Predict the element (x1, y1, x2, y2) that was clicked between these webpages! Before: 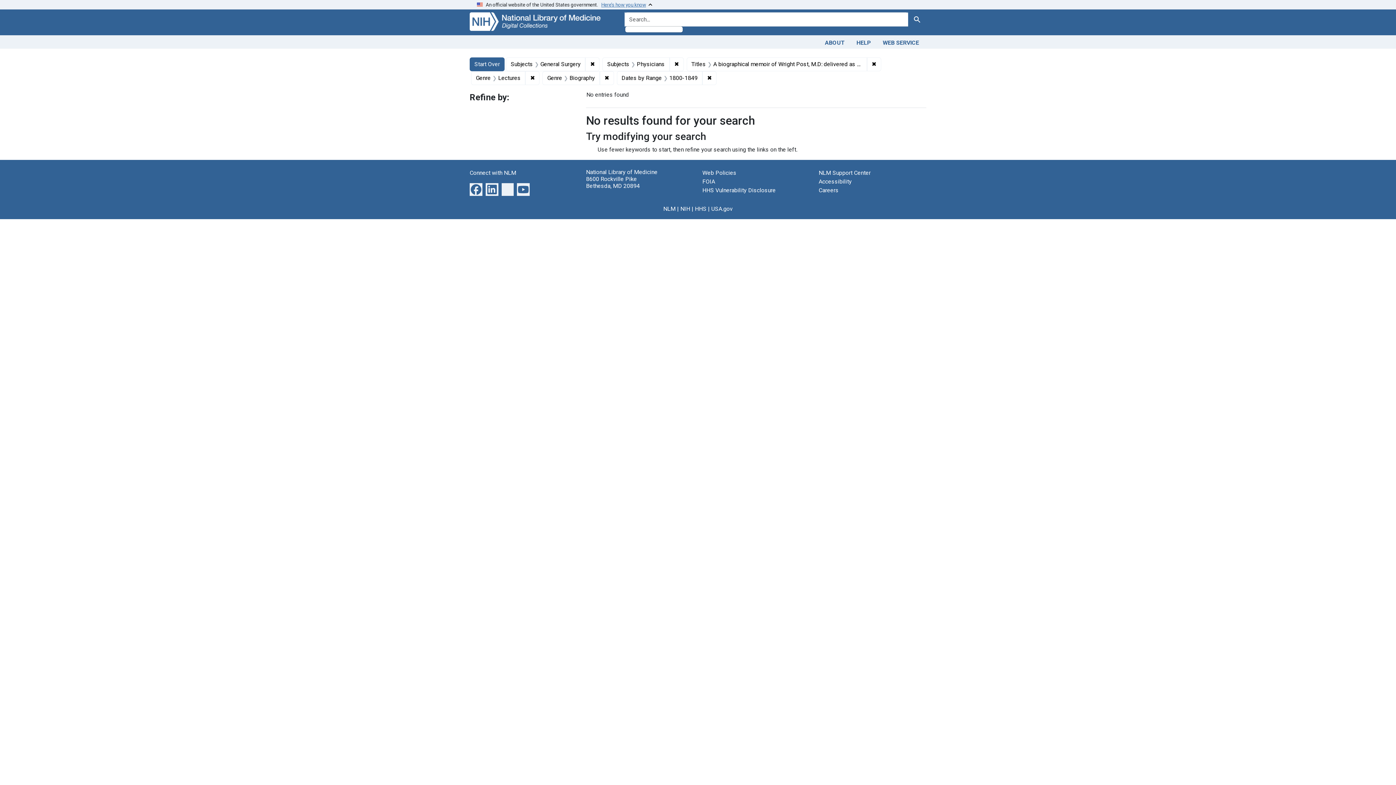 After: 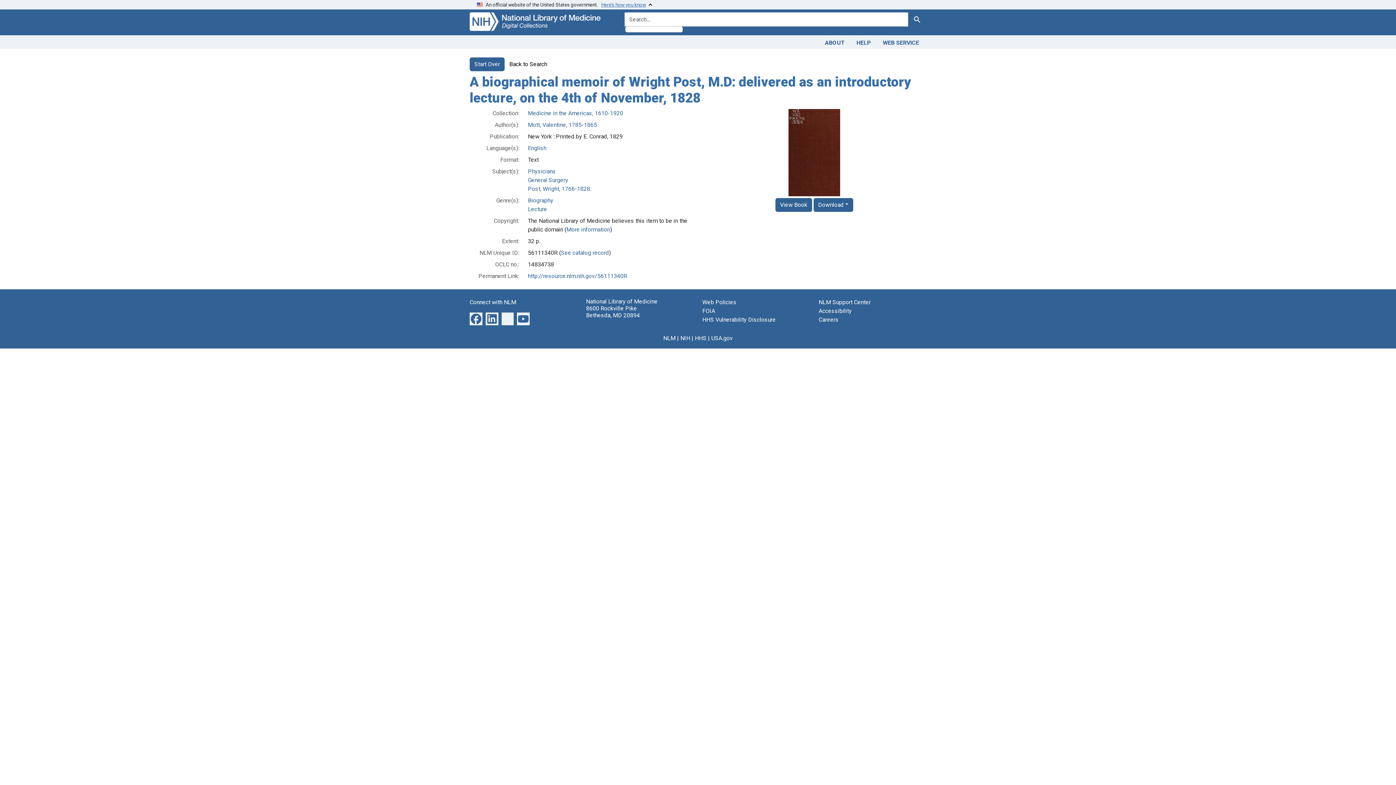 Action: bbox: (525, 71, 539, 84) label: ✖
Remove constraint Genre: Lectures